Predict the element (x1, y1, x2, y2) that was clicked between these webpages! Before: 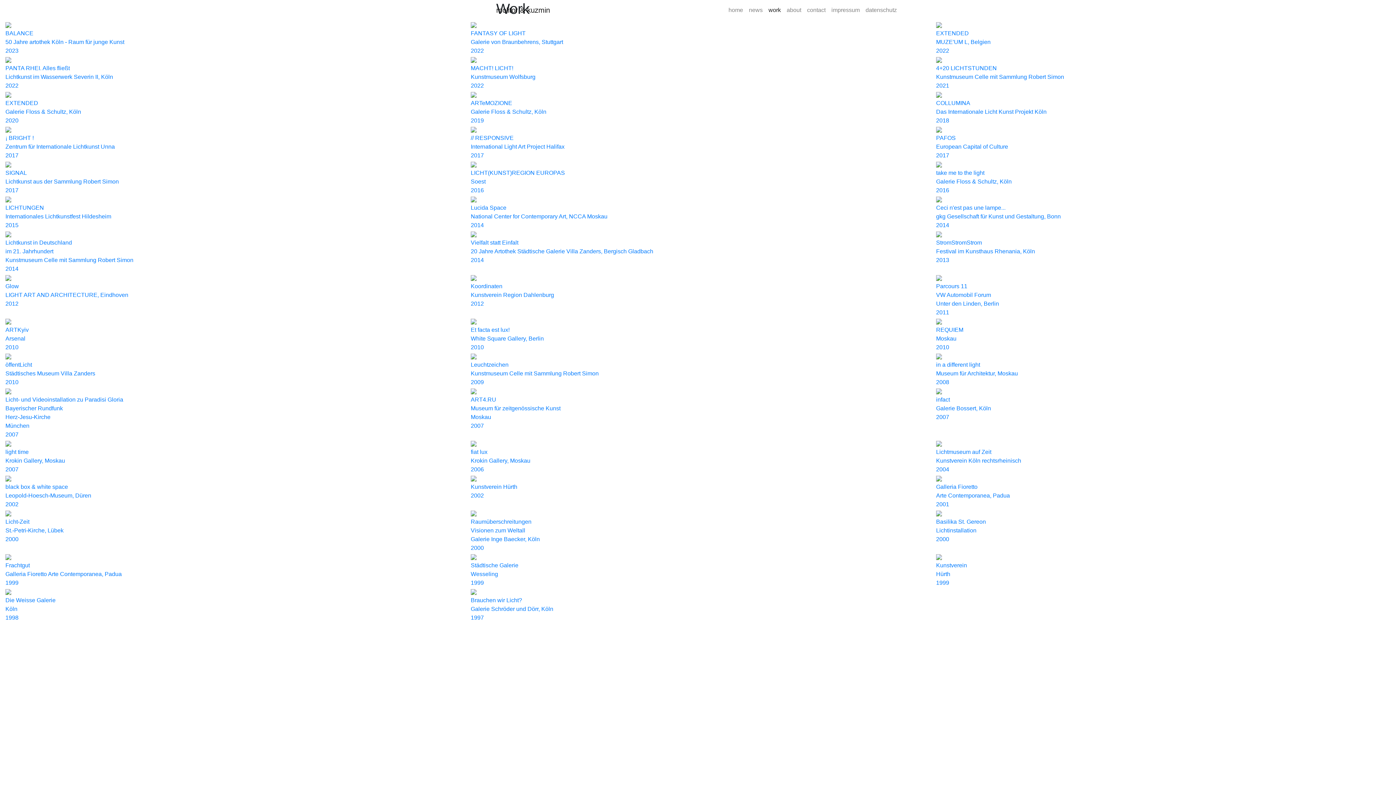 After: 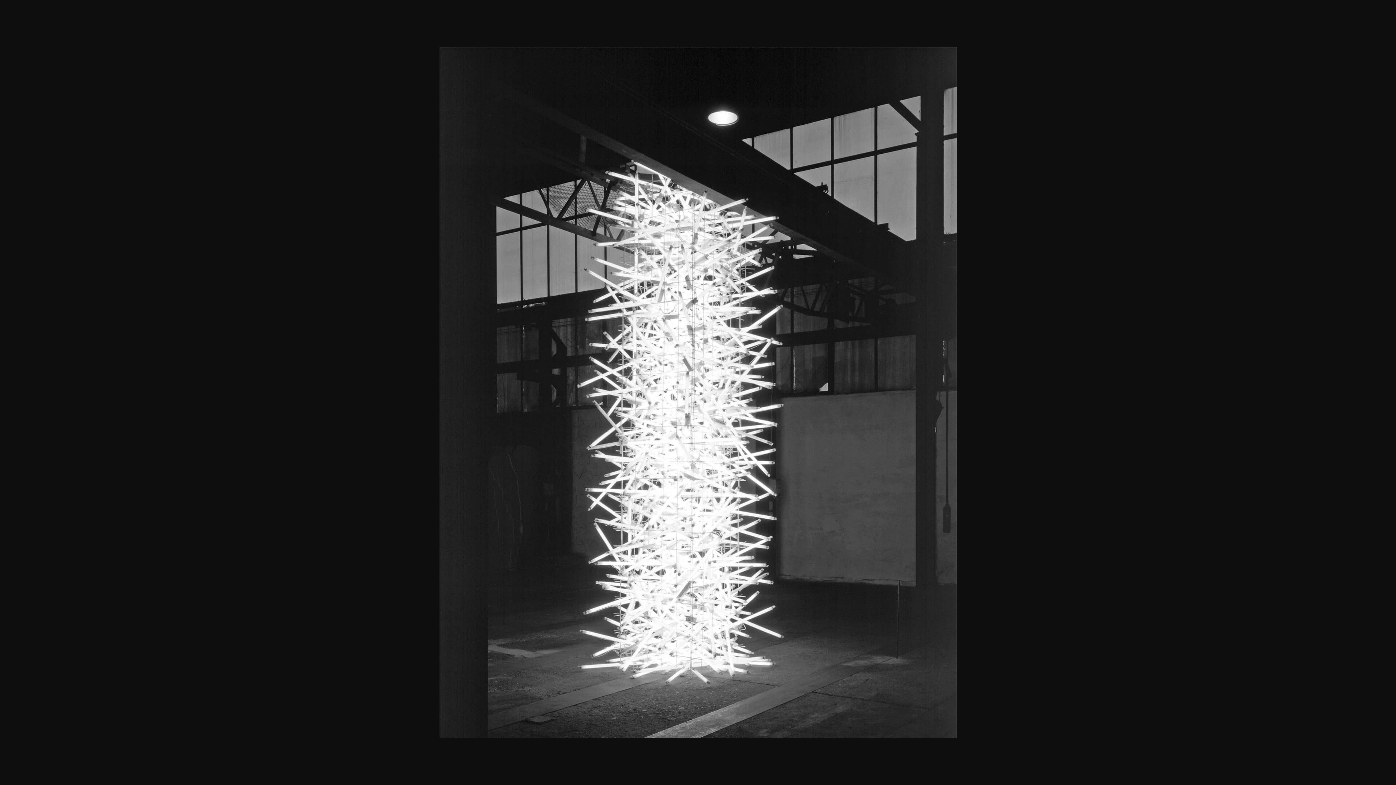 Action: label: Vielfalt statt Einfalt
20 Jahre Artothek Städtische Galerie Villa Zanders, Bergisch Gladbach
2014 bbox: (470, 230, 925, 264)